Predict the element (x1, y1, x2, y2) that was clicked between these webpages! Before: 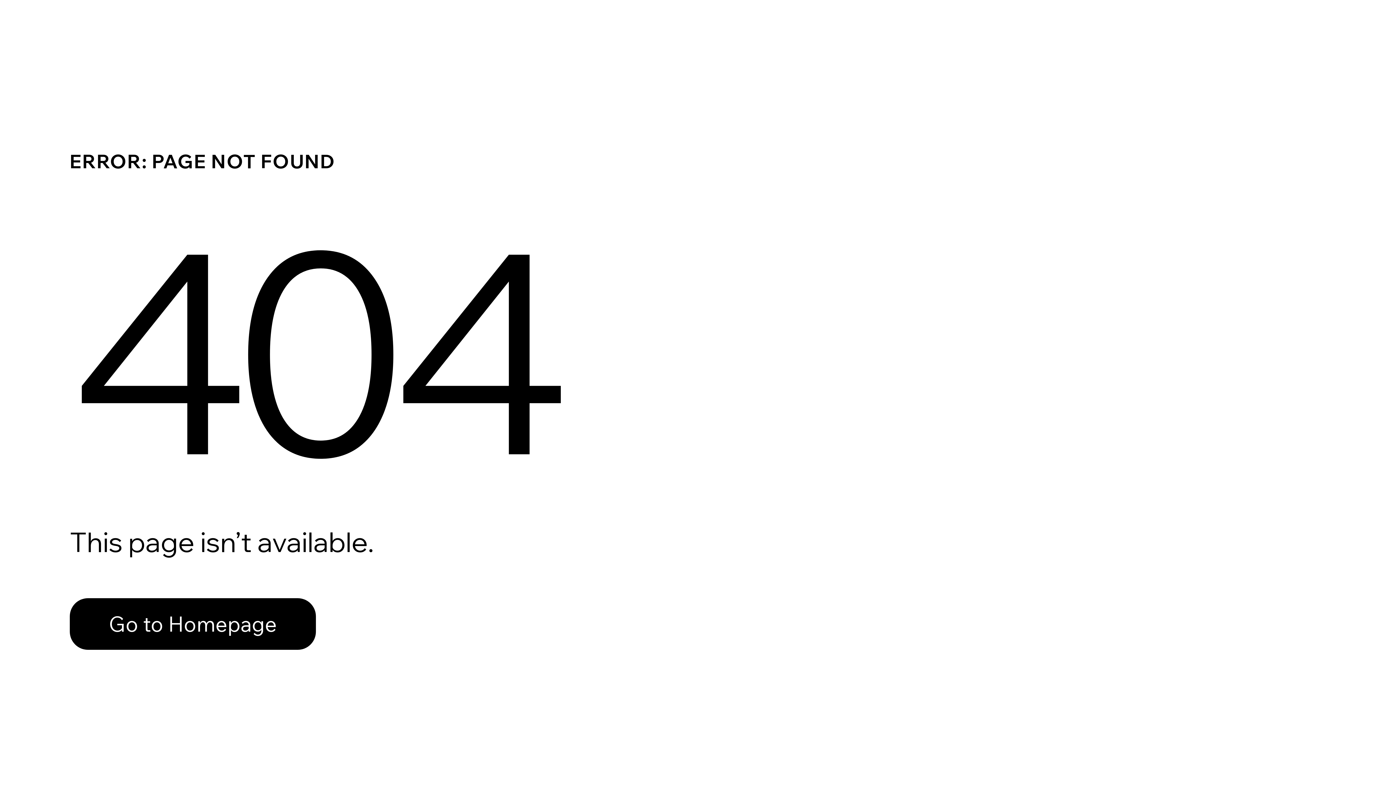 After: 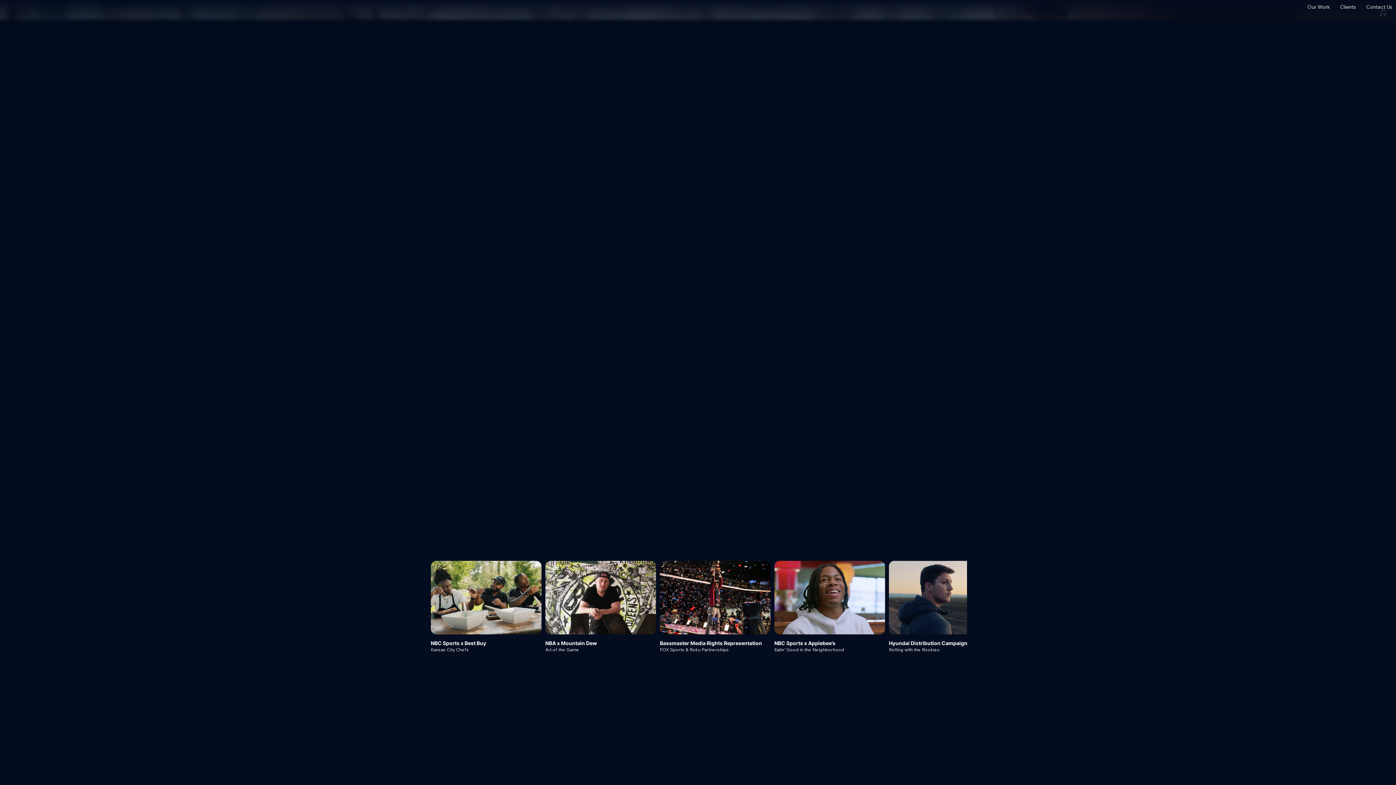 Action: bbox: (69, 598, 316, 650) label: Go to Homepage